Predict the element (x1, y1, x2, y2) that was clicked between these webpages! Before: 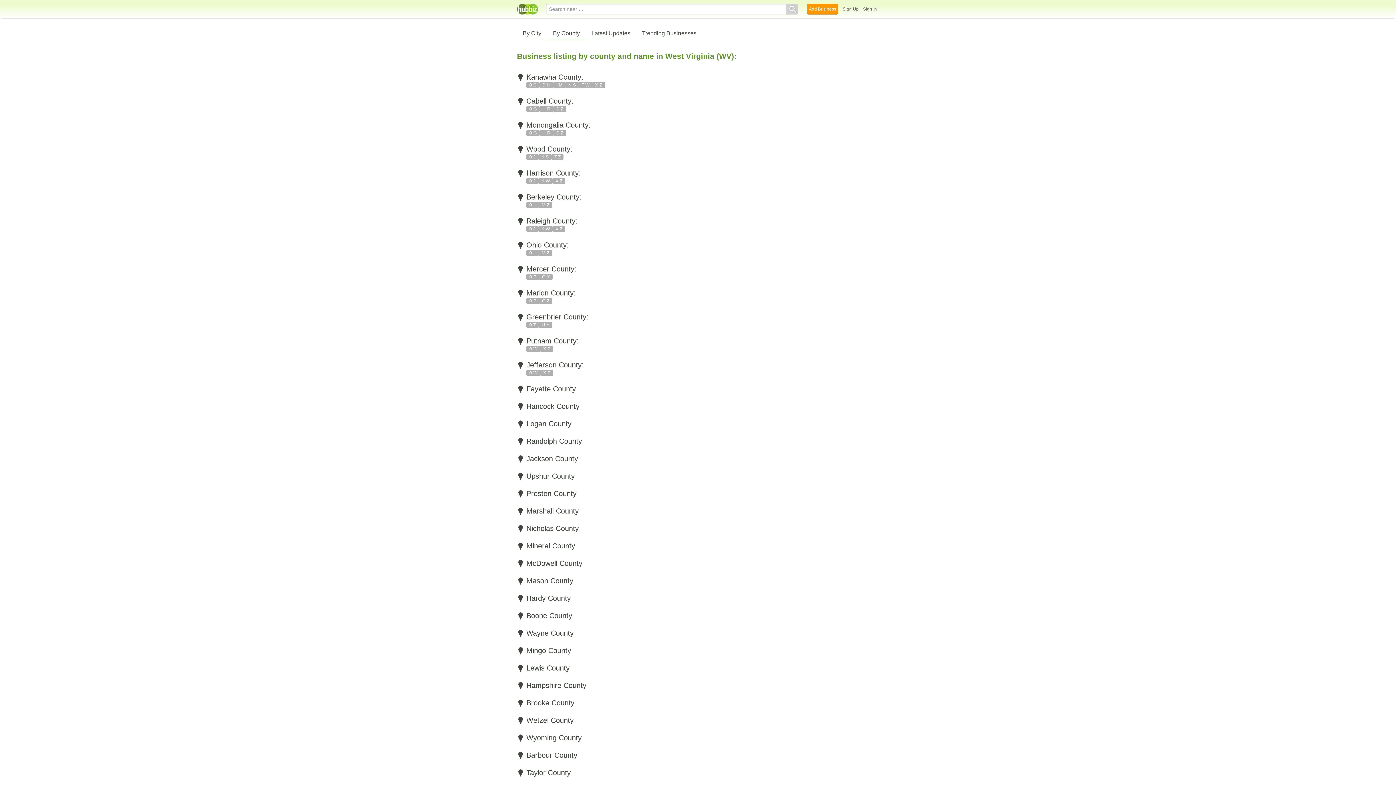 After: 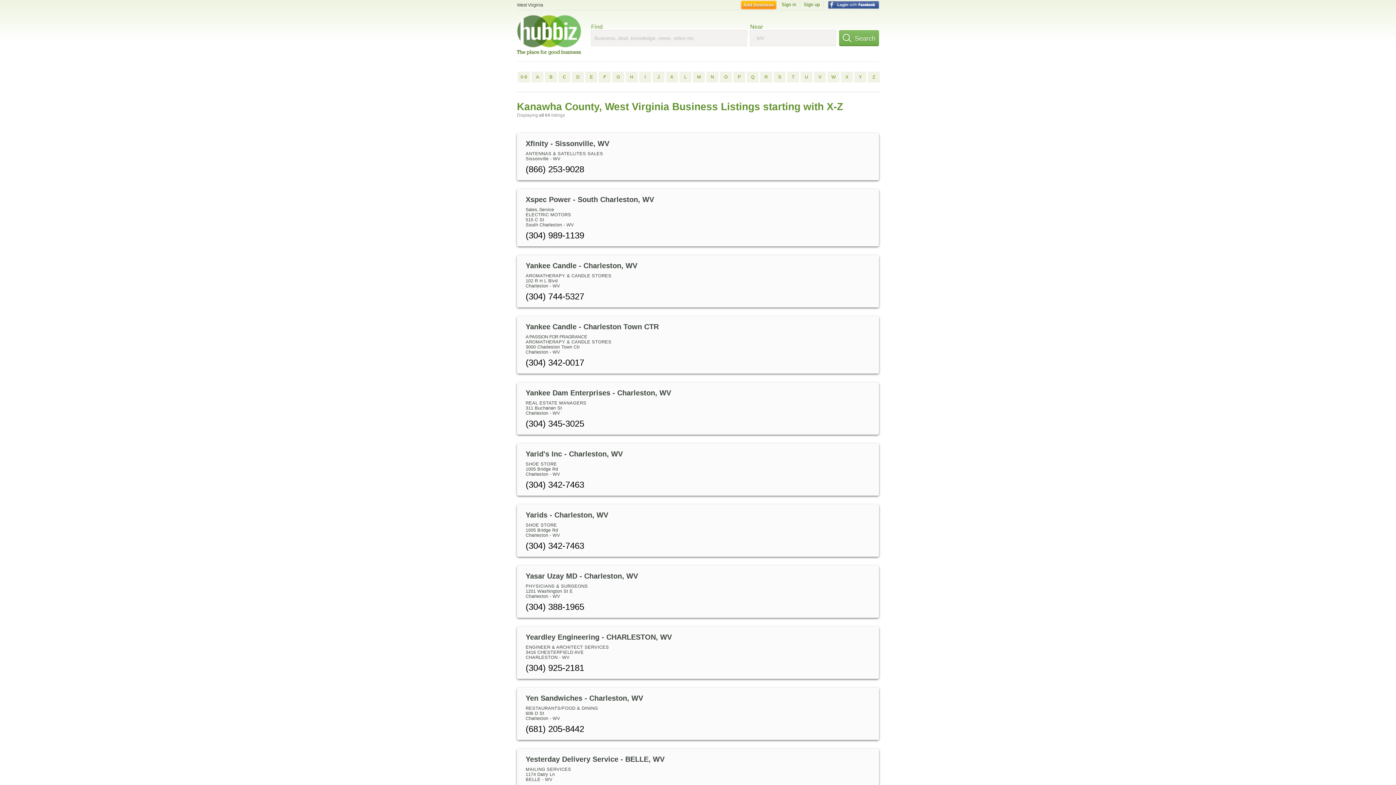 Action: bbox: (592, 81, 605, 88) label: X-Z